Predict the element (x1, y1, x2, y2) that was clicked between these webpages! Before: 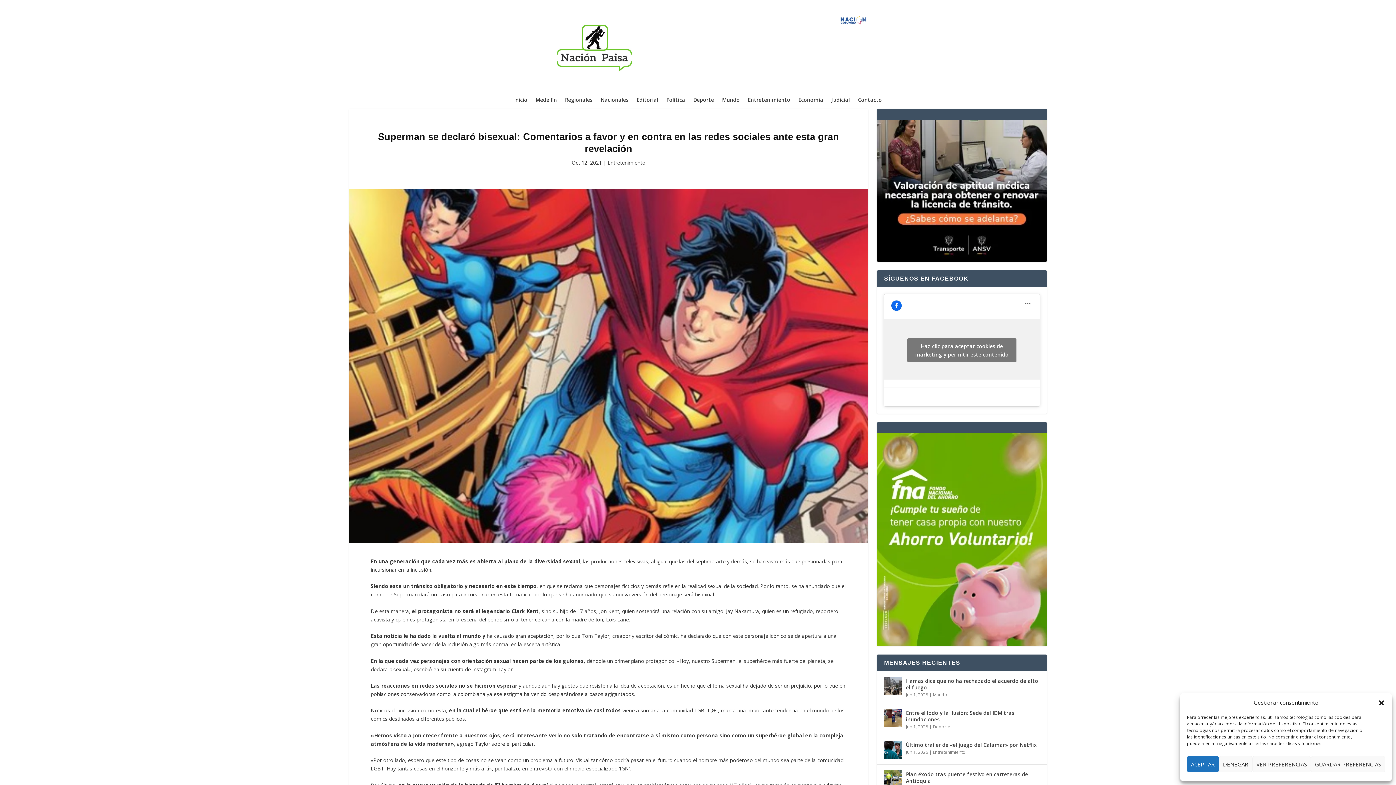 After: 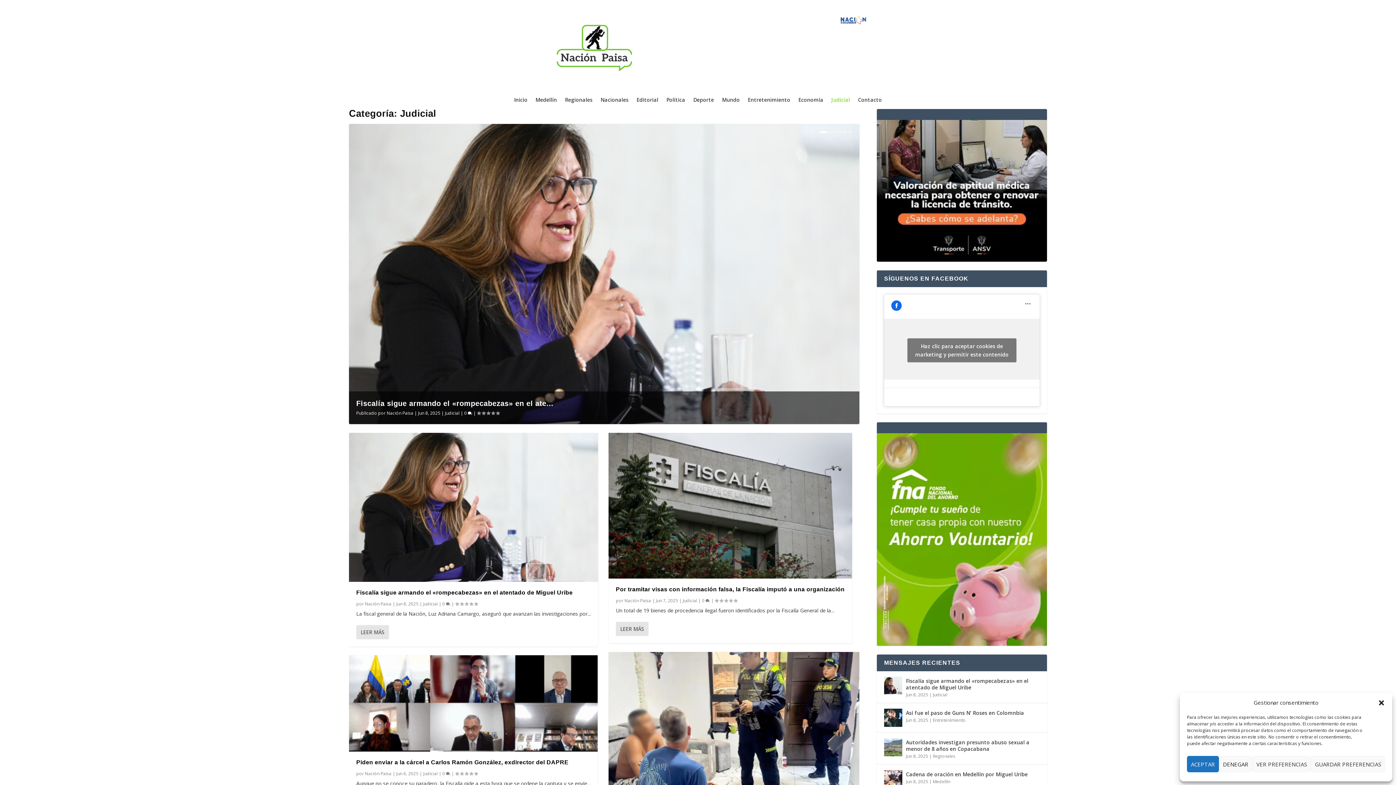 Action: label: Judicial bbox: (831, 97, 850, 105)